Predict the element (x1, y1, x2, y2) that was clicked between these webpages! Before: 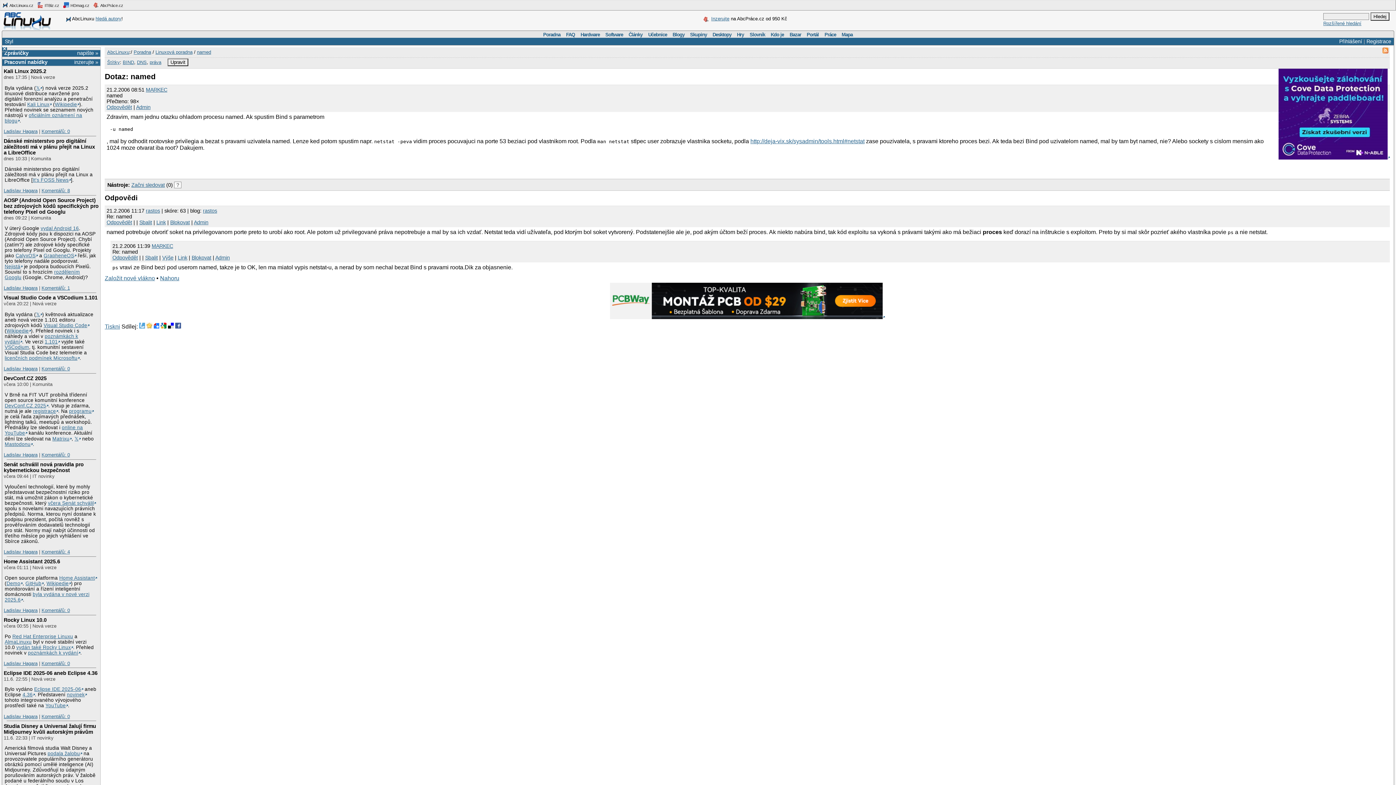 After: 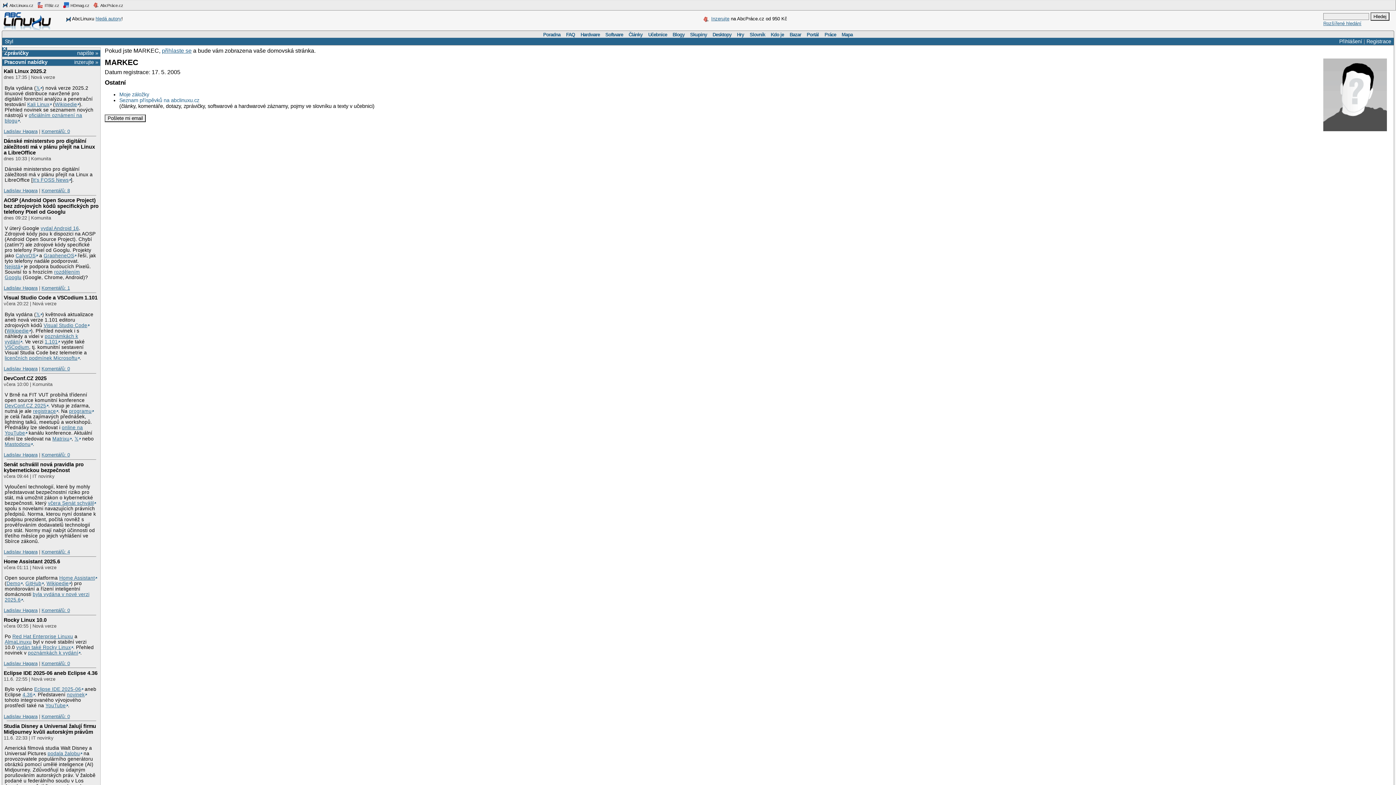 Action: bbox: (151, 243, 173, 249) label: MARKEC